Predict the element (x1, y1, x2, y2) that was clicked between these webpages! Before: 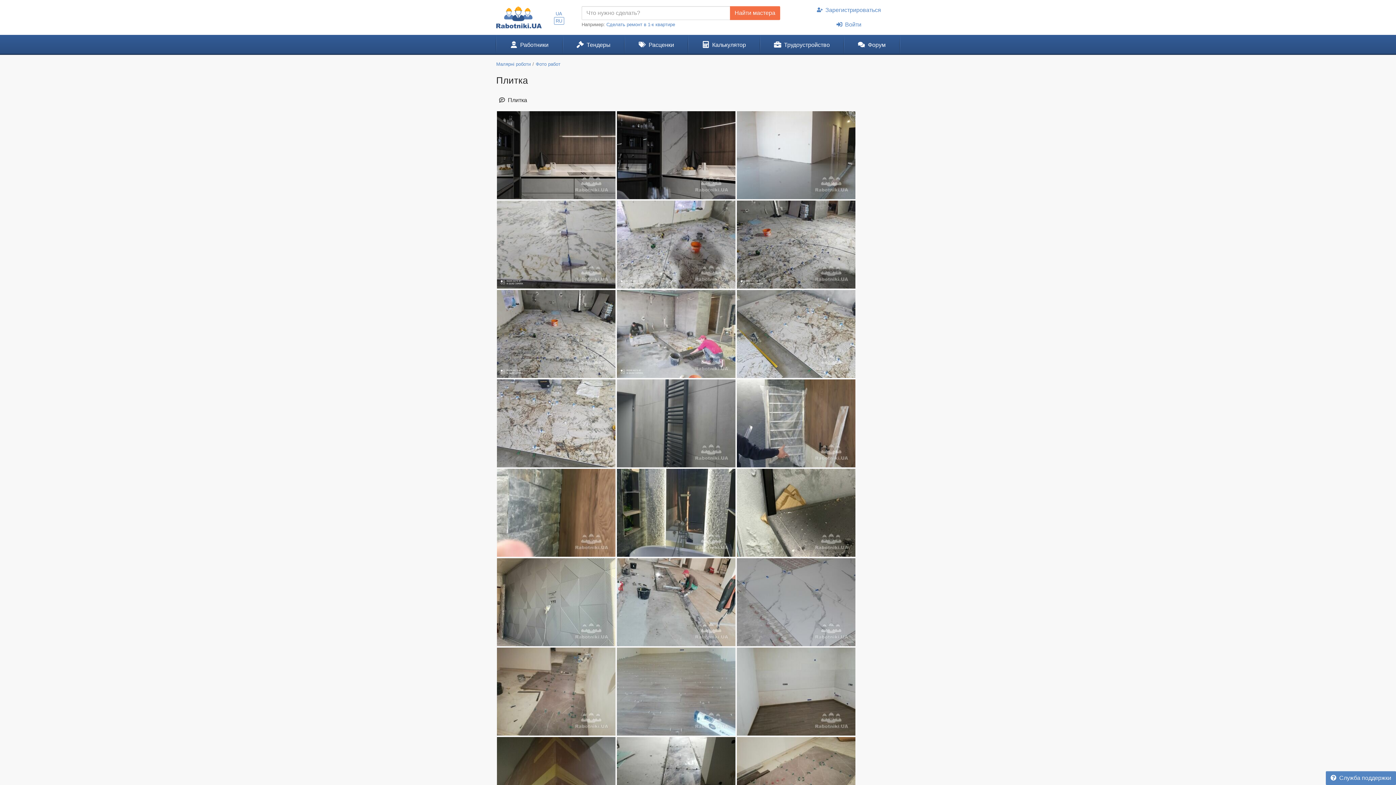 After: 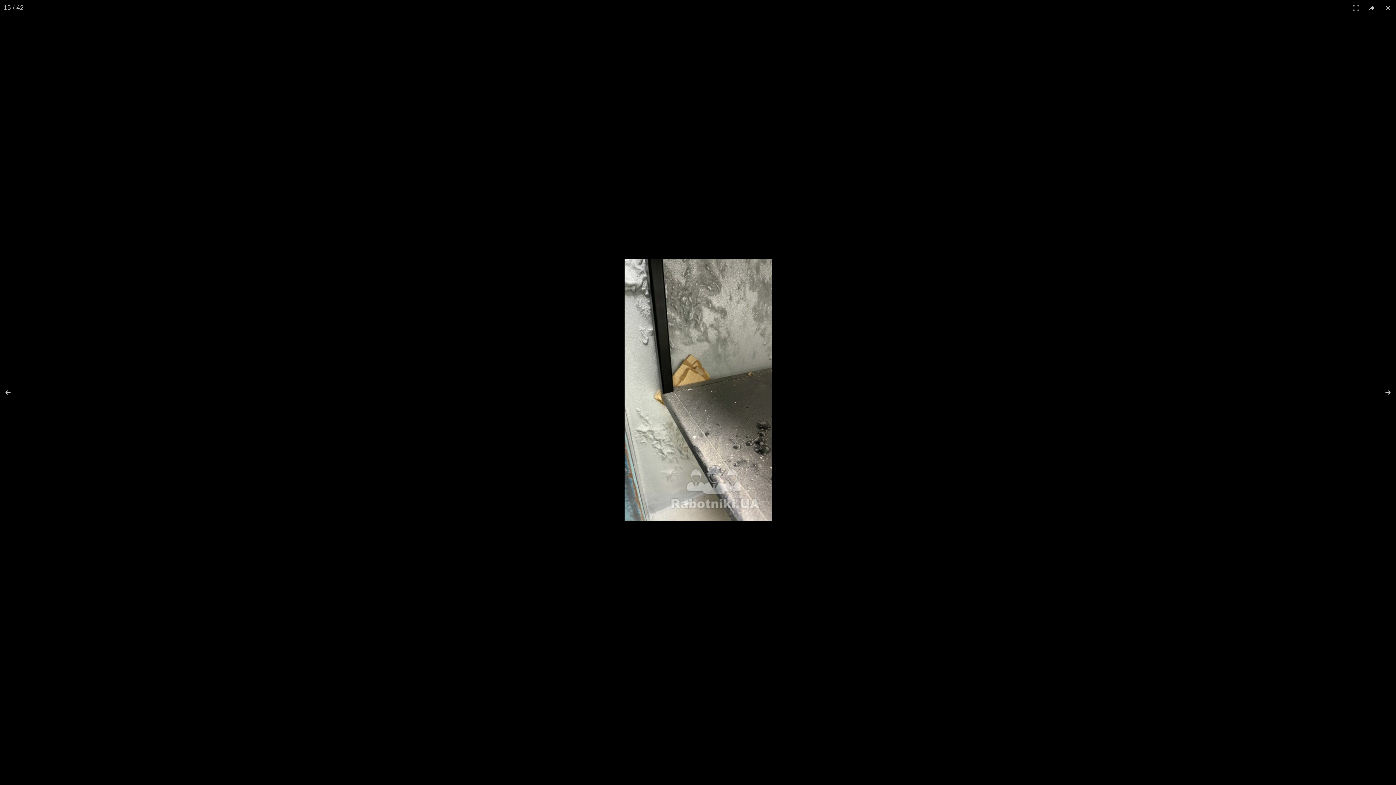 Action: bbox: (736, 509, 856, 515)